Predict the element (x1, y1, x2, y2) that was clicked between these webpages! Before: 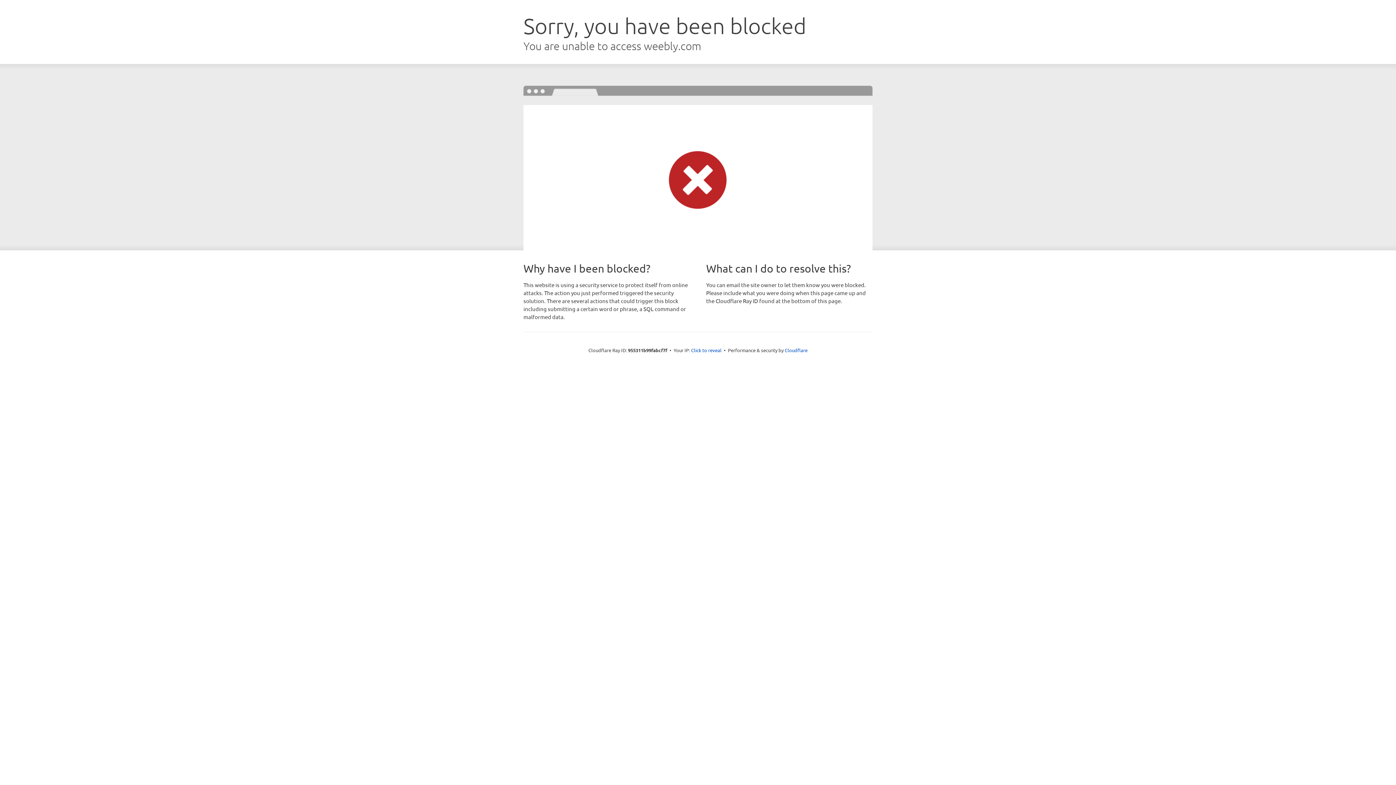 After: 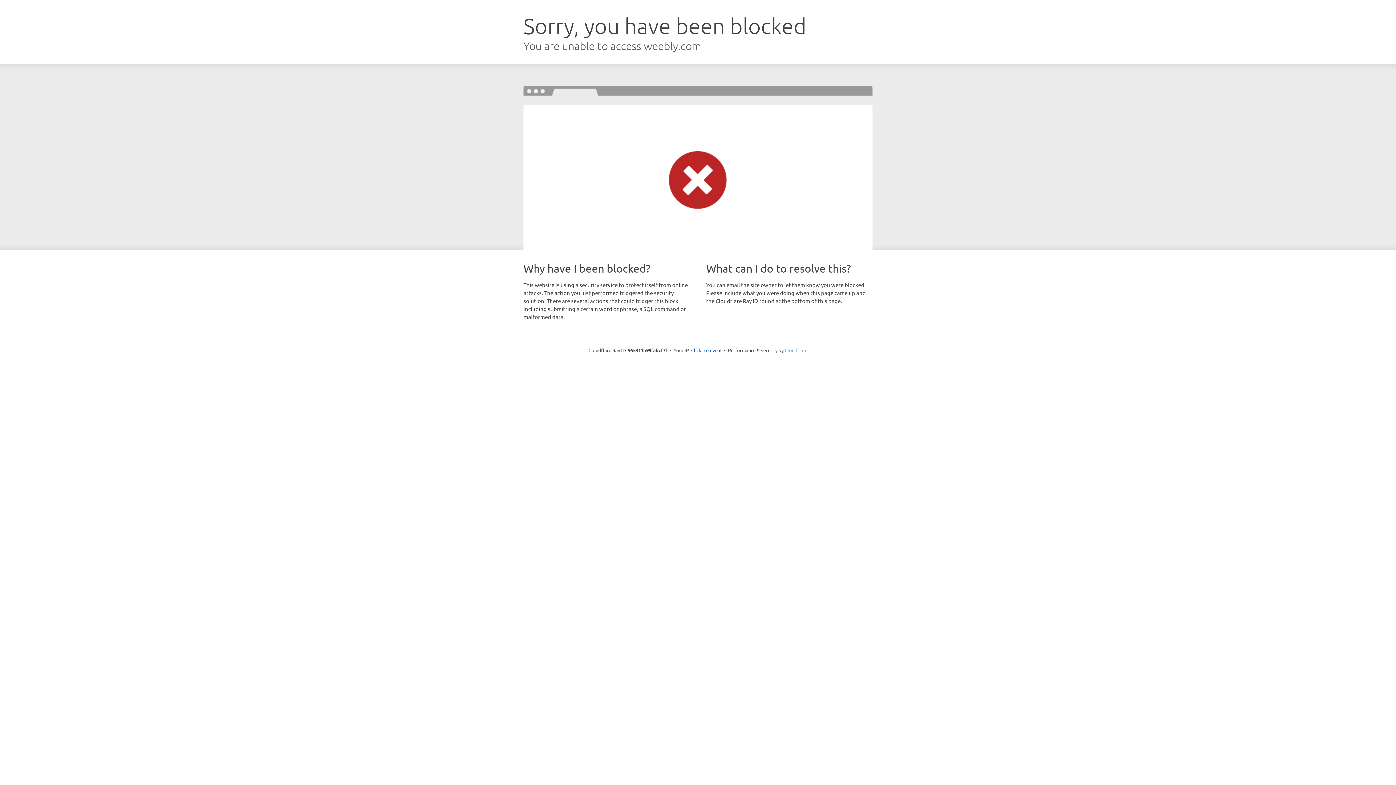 Action: label: Cloudflare bbox: (784, 347, 807, 353)